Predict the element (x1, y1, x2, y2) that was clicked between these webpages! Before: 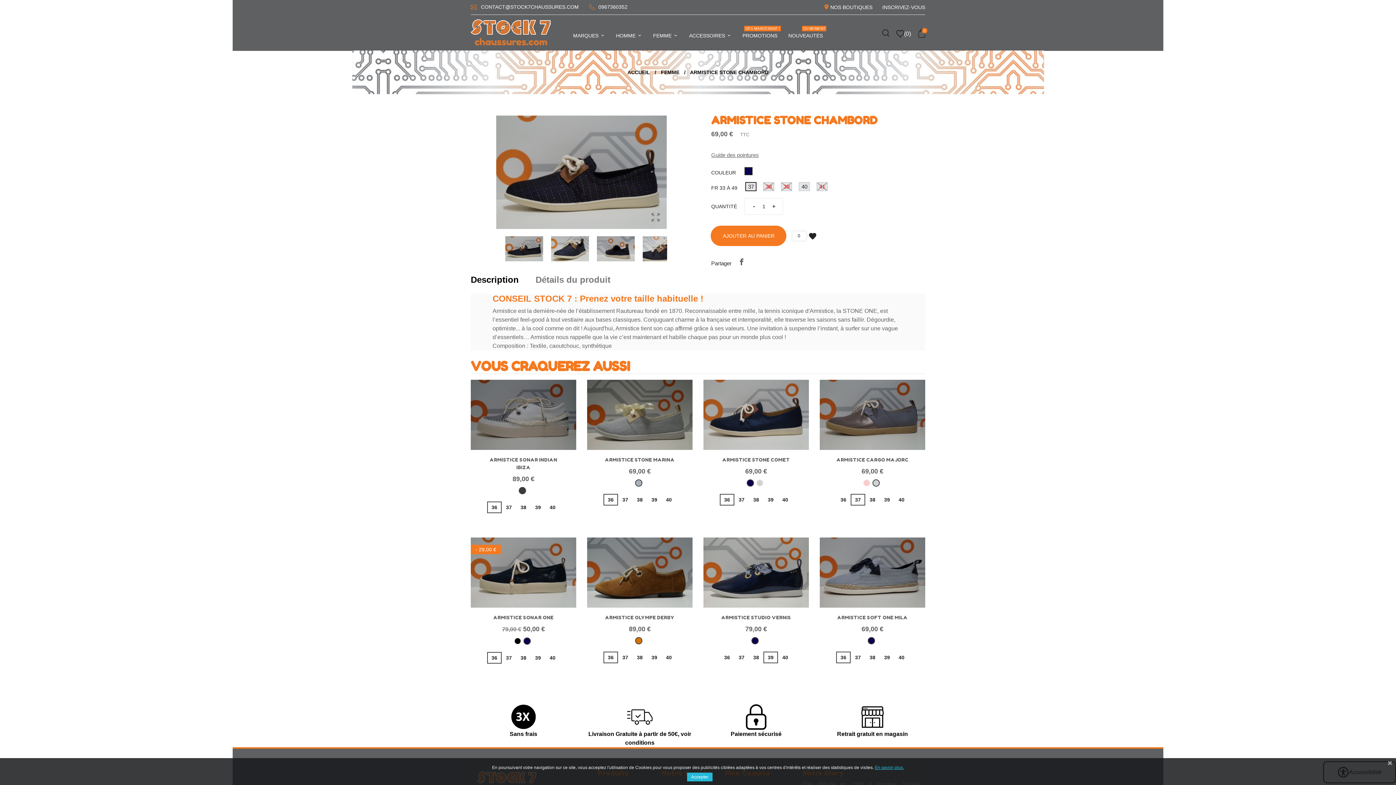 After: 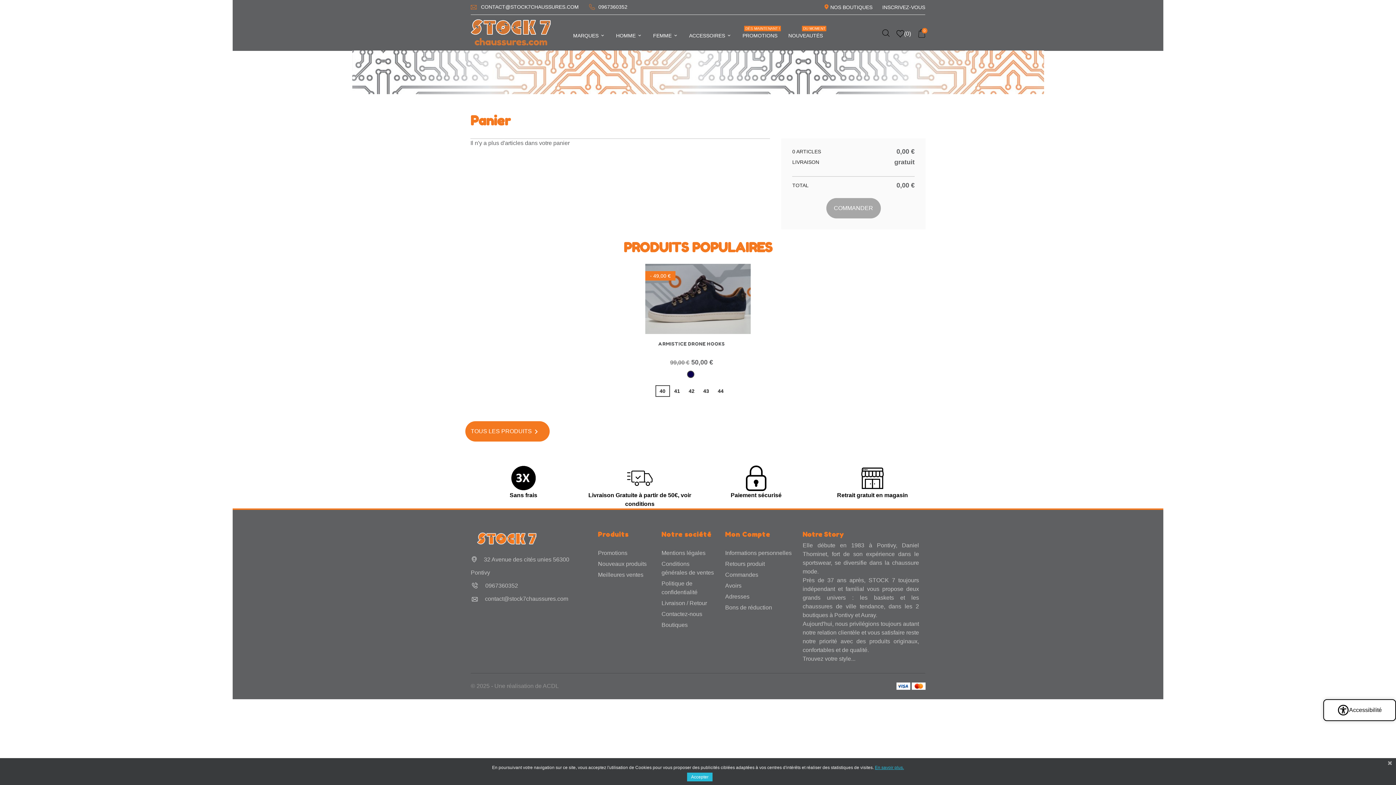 Action: label: 0 bbox: (918, 32, 925, 38)